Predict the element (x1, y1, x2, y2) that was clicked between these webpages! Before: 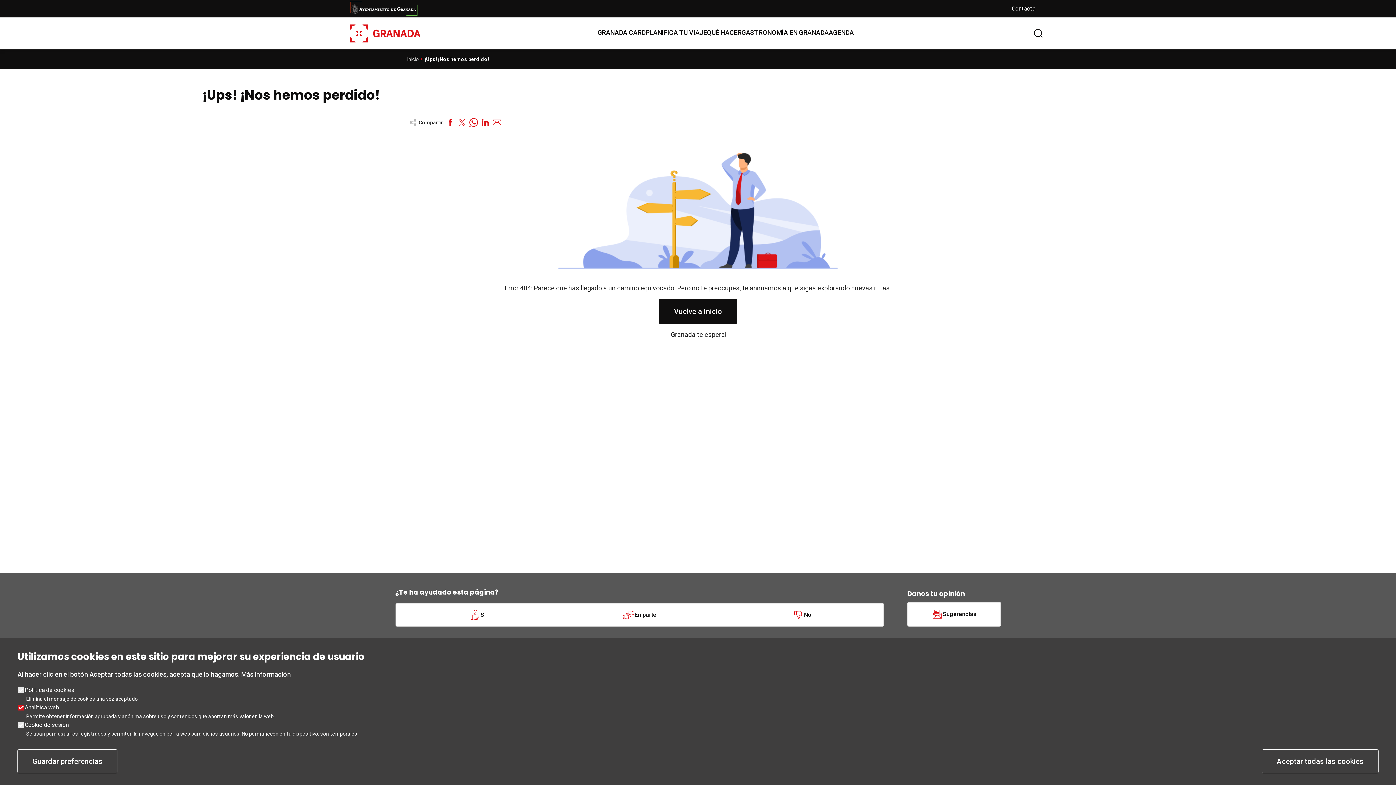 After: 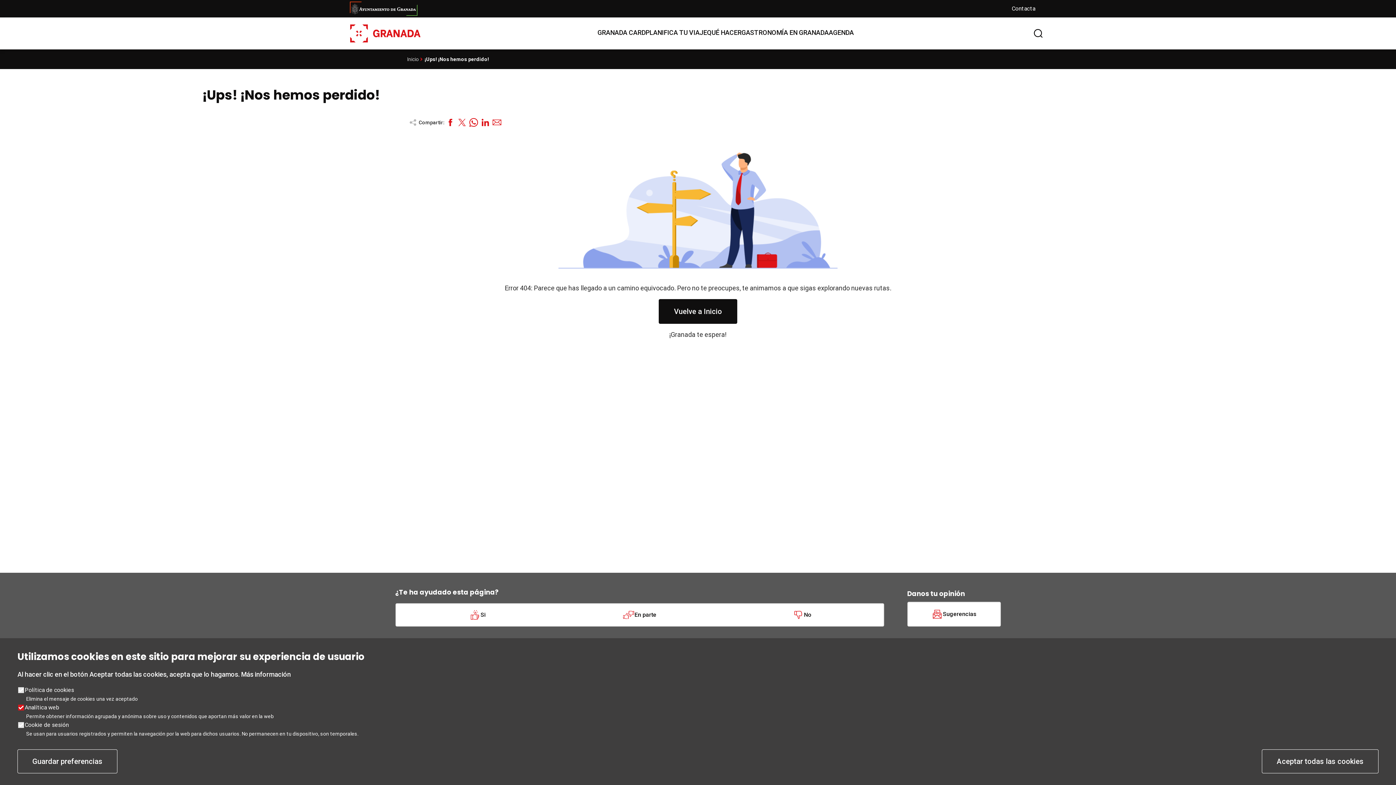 Action: bbox: (444, 116, 456, 128)